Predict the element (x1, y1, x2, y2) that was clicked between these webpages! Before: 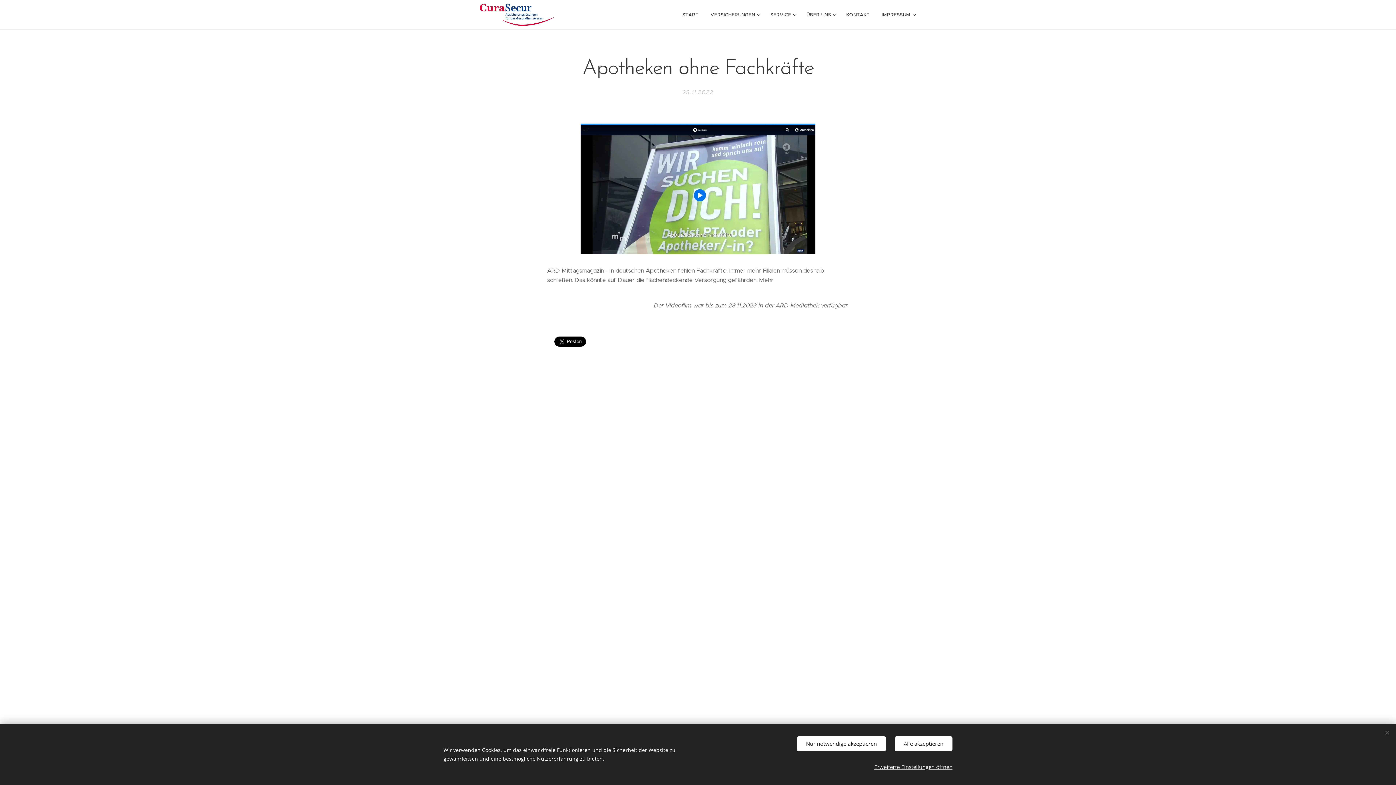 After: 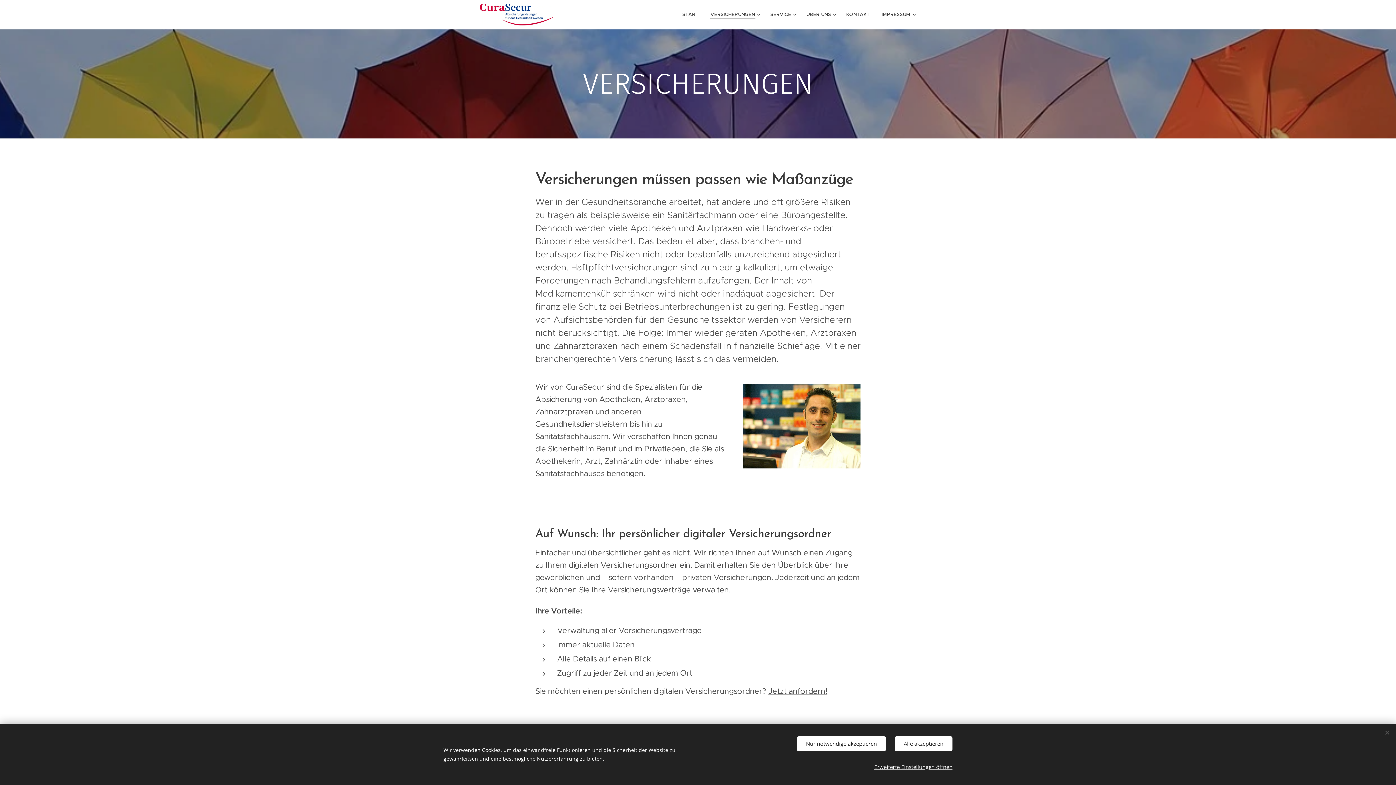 Action: label: VERSICHERUNGEN bbox: (704, 5, 764, 24)